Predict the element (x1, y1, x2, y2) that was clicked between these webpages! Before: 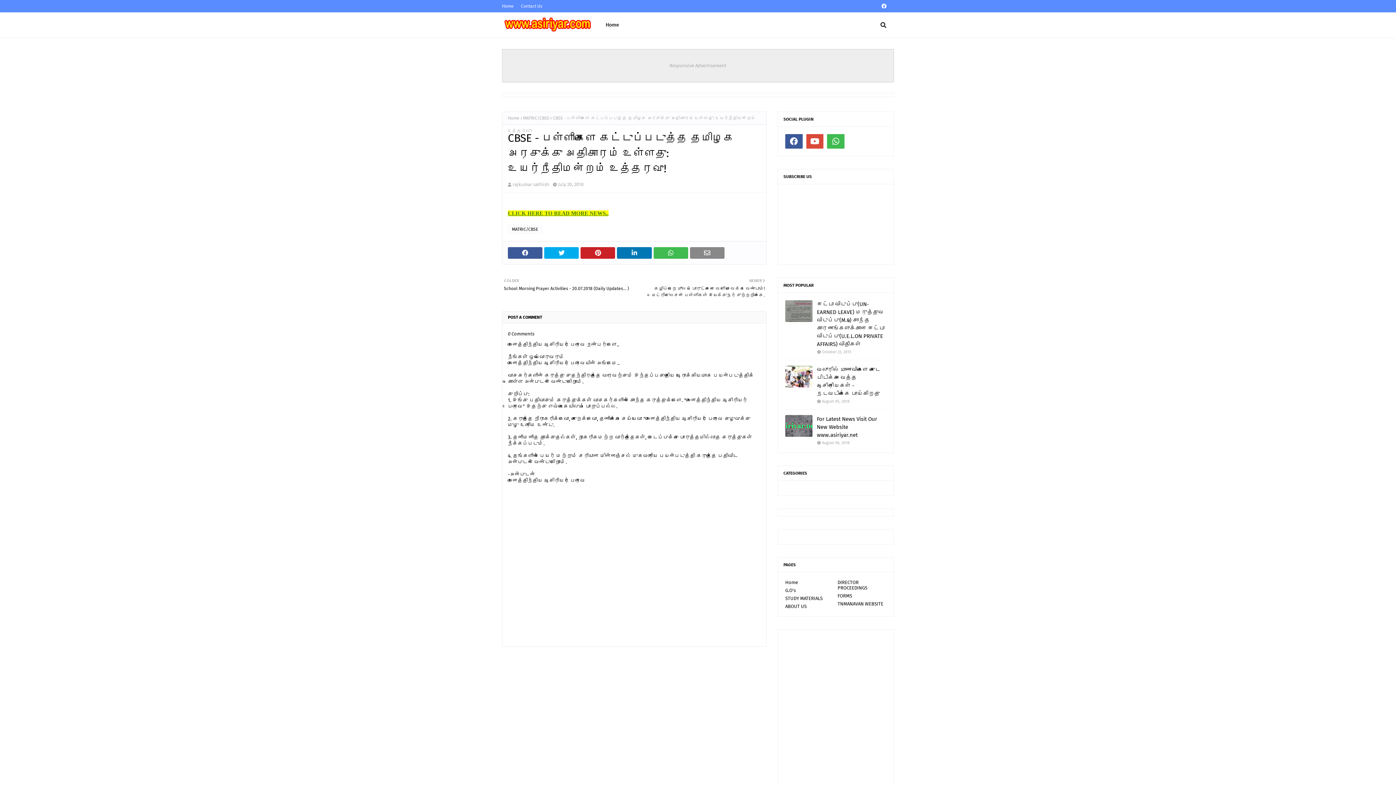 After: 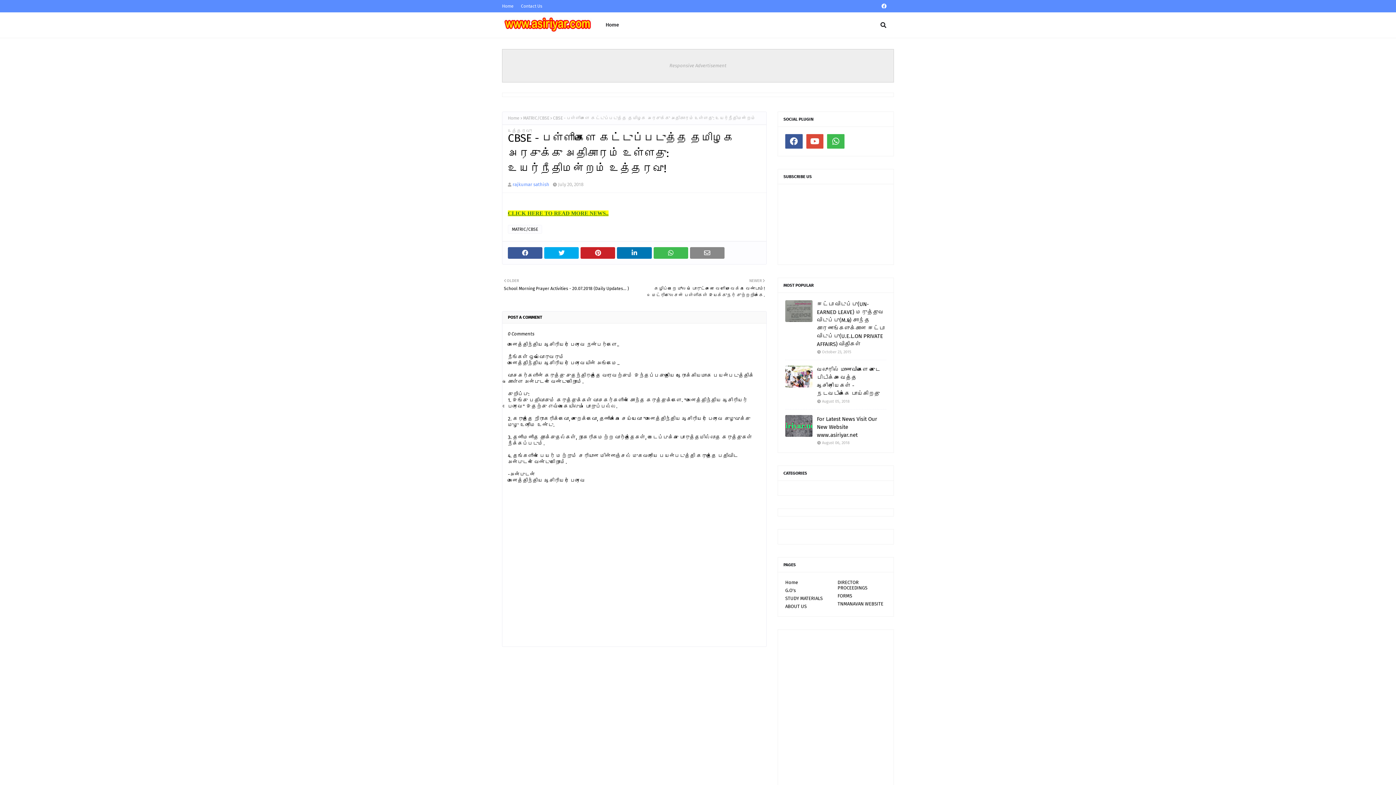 Action: label: rajkumar sathish bbox: (512, 181, 549, 187)